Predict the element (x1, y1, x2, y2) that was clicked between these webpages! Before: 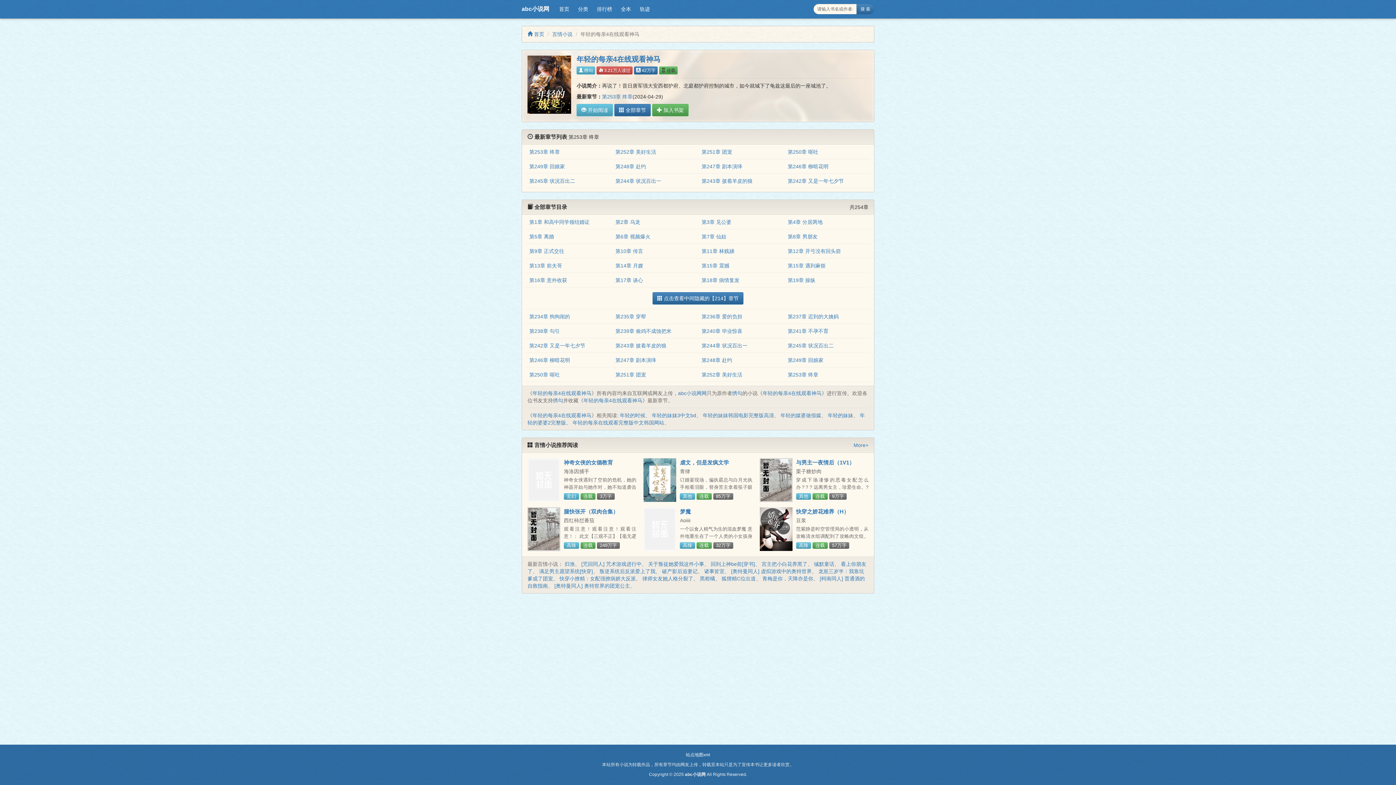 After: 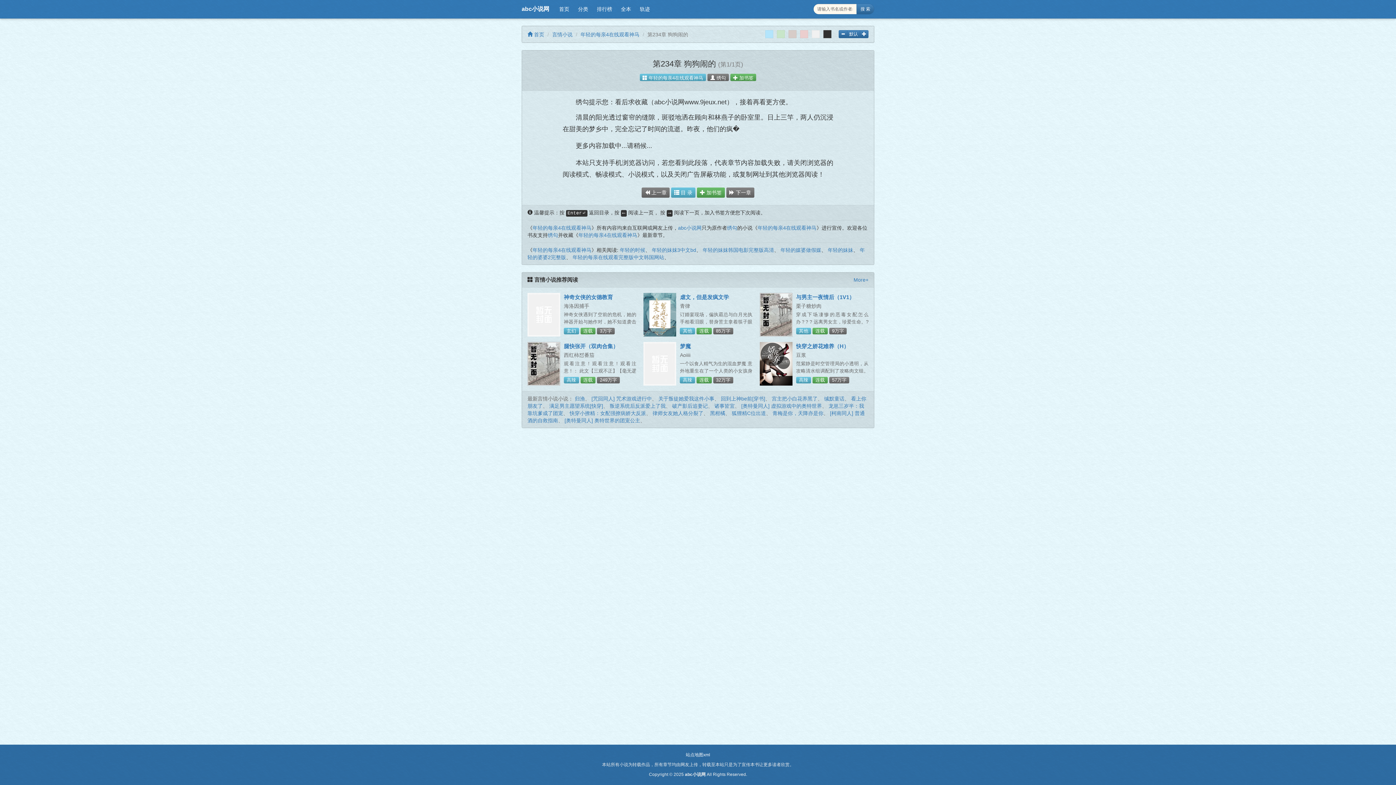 Action: label: 第234章 狗狗闹的 bbox: (529, 313, 570, 319)